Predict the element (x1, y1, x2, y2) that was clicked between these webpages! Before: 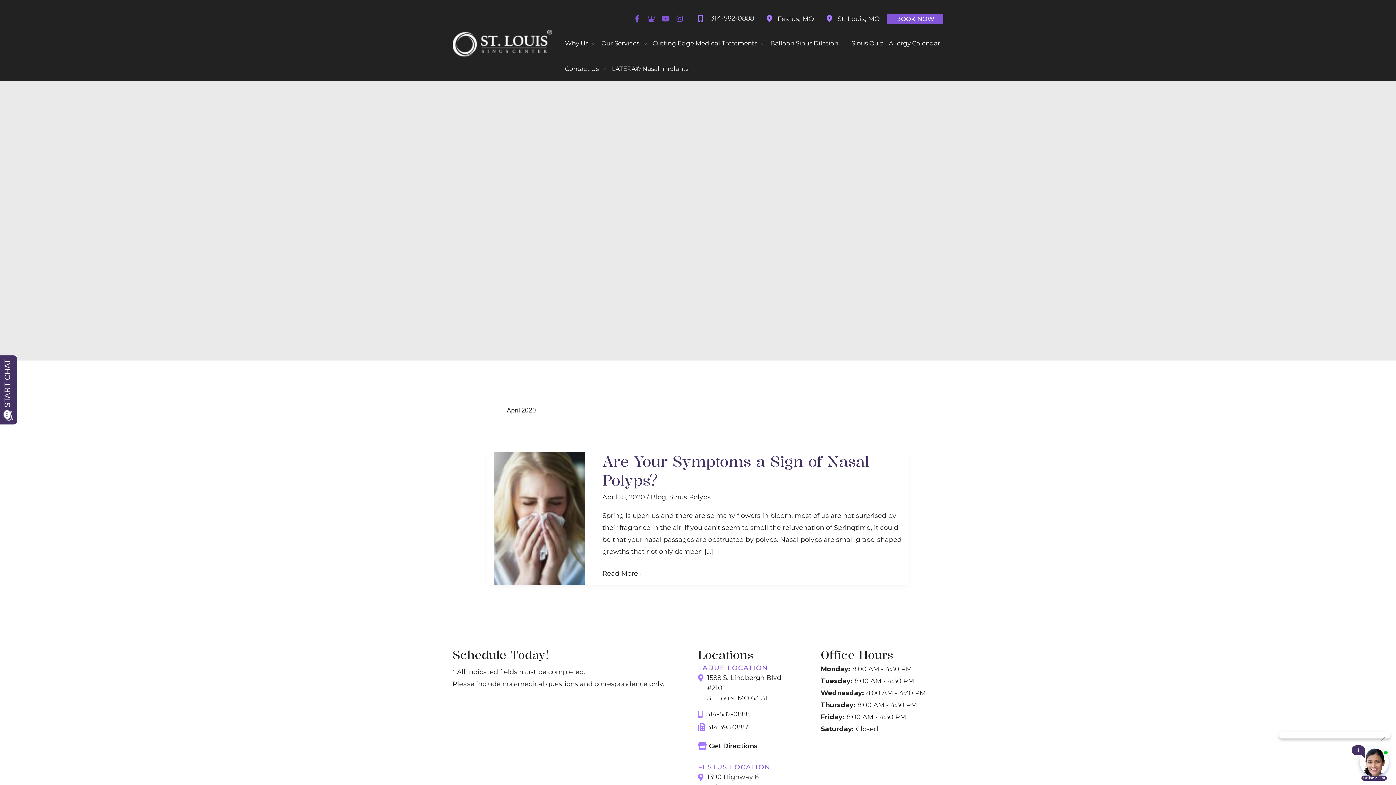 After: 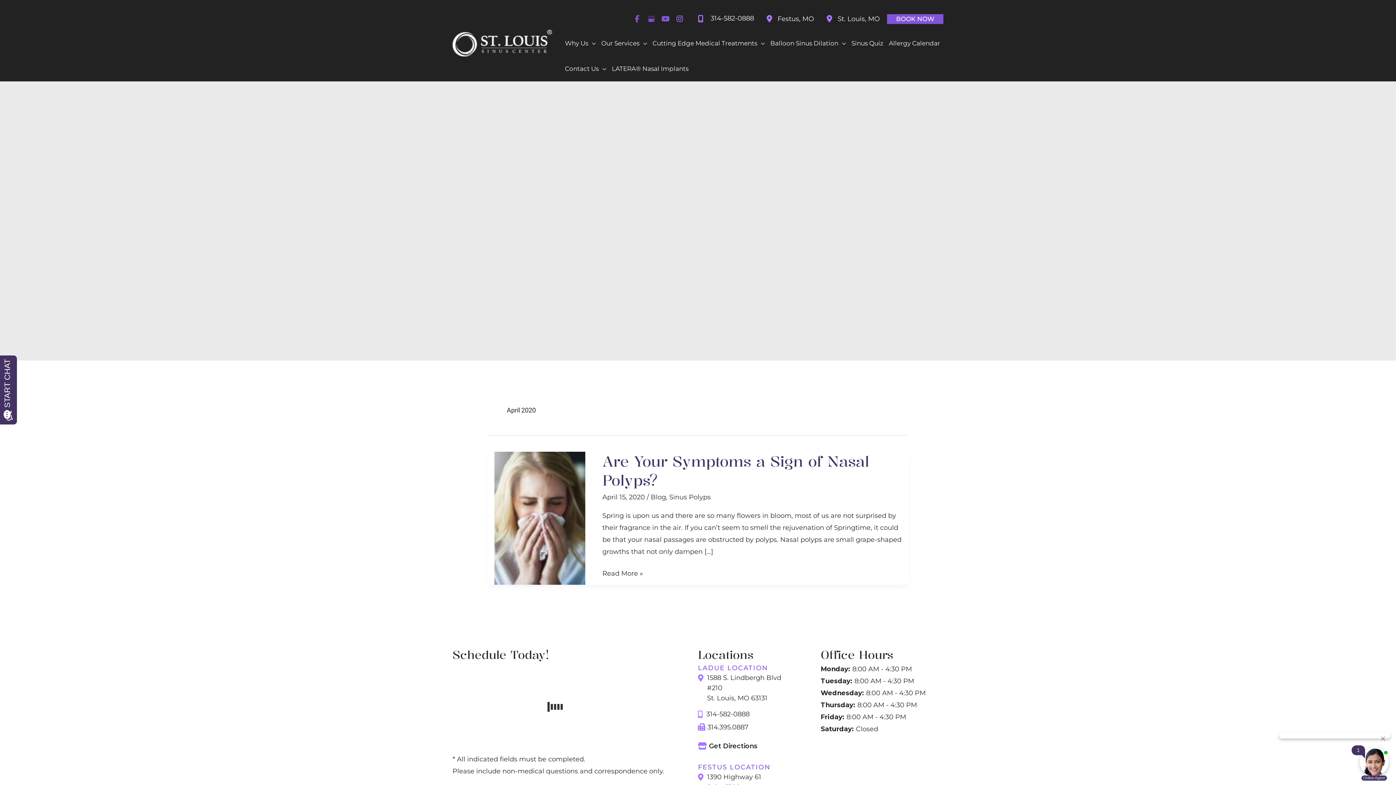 Action: label: view our instagram profile bbox: (674, 7, 685, 30)